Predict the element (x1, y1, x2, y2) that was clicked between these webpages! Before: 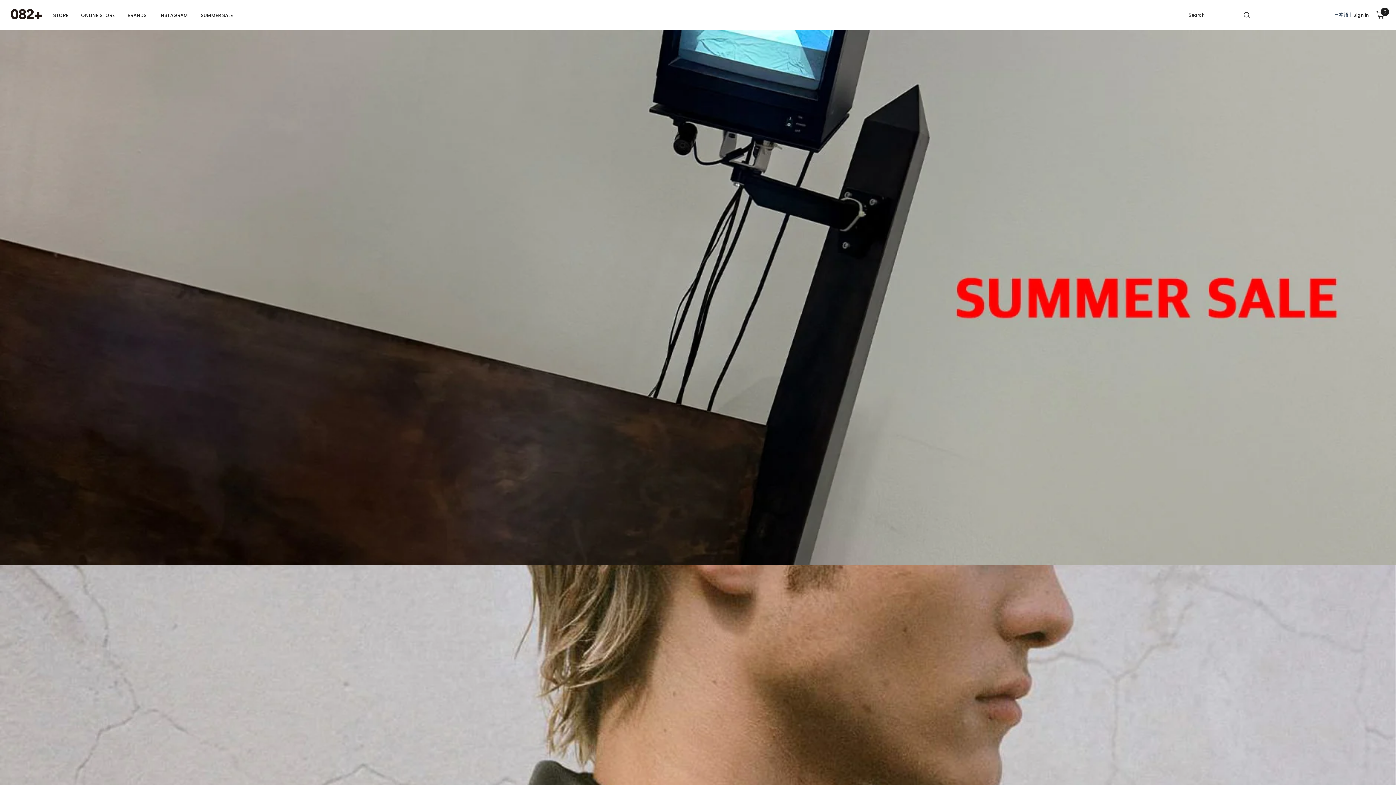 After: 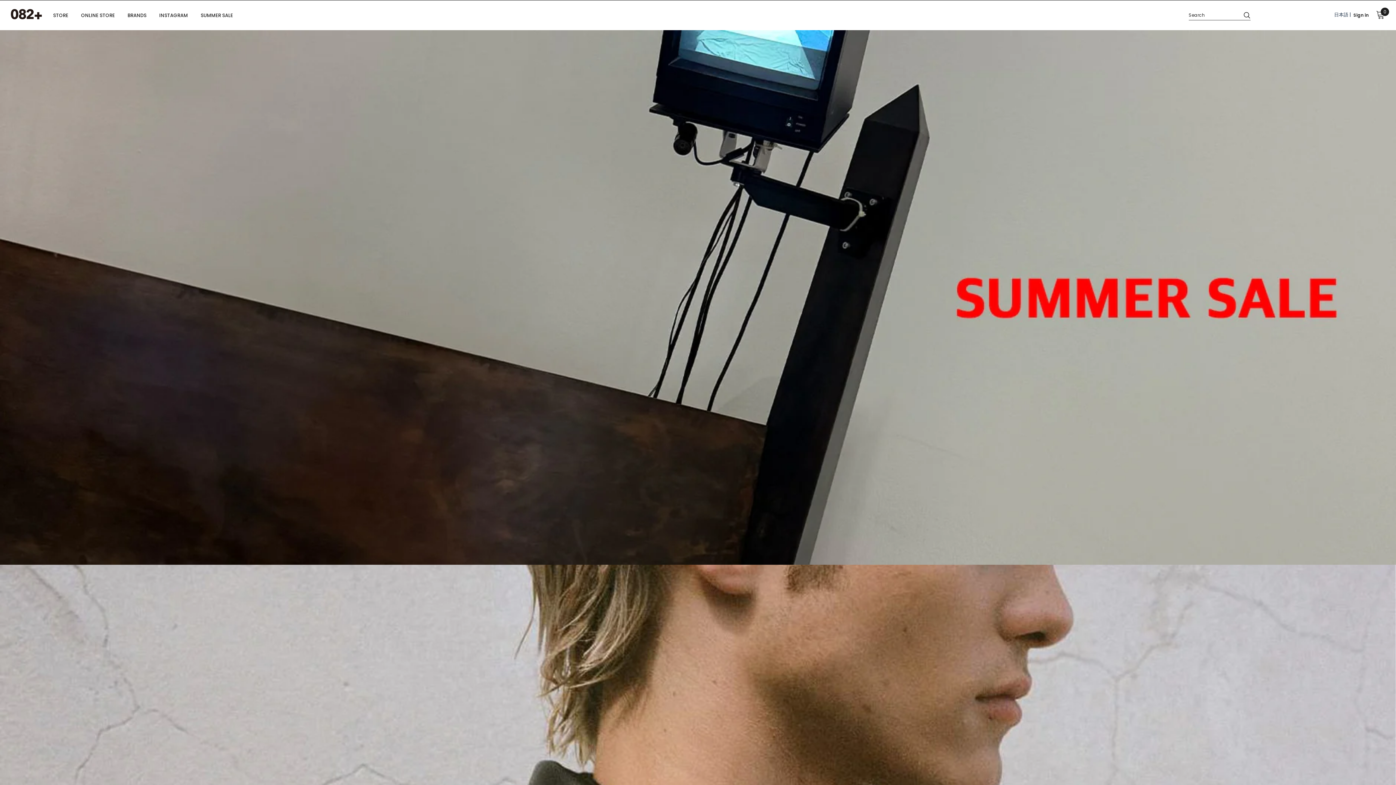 Action: bbox: (10, 9, 41, 19)